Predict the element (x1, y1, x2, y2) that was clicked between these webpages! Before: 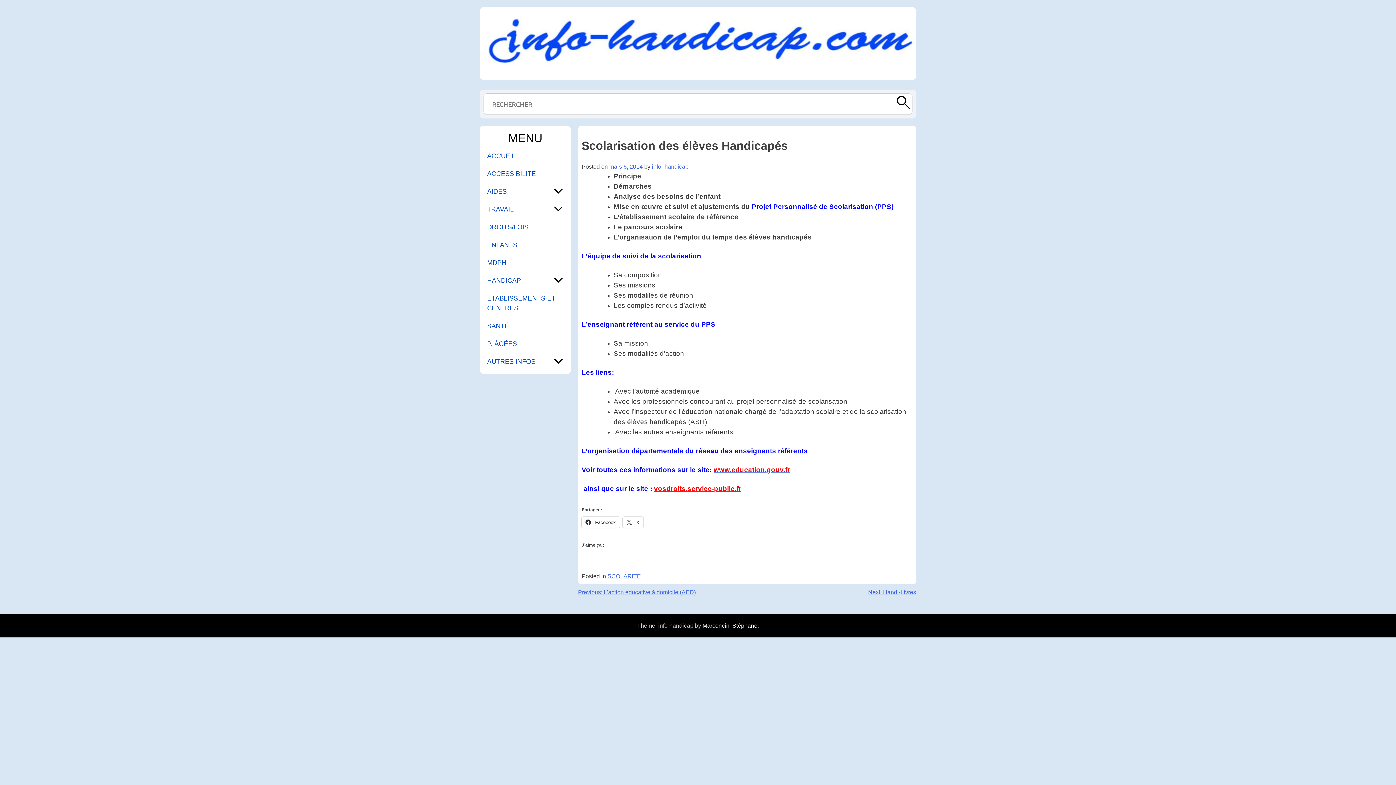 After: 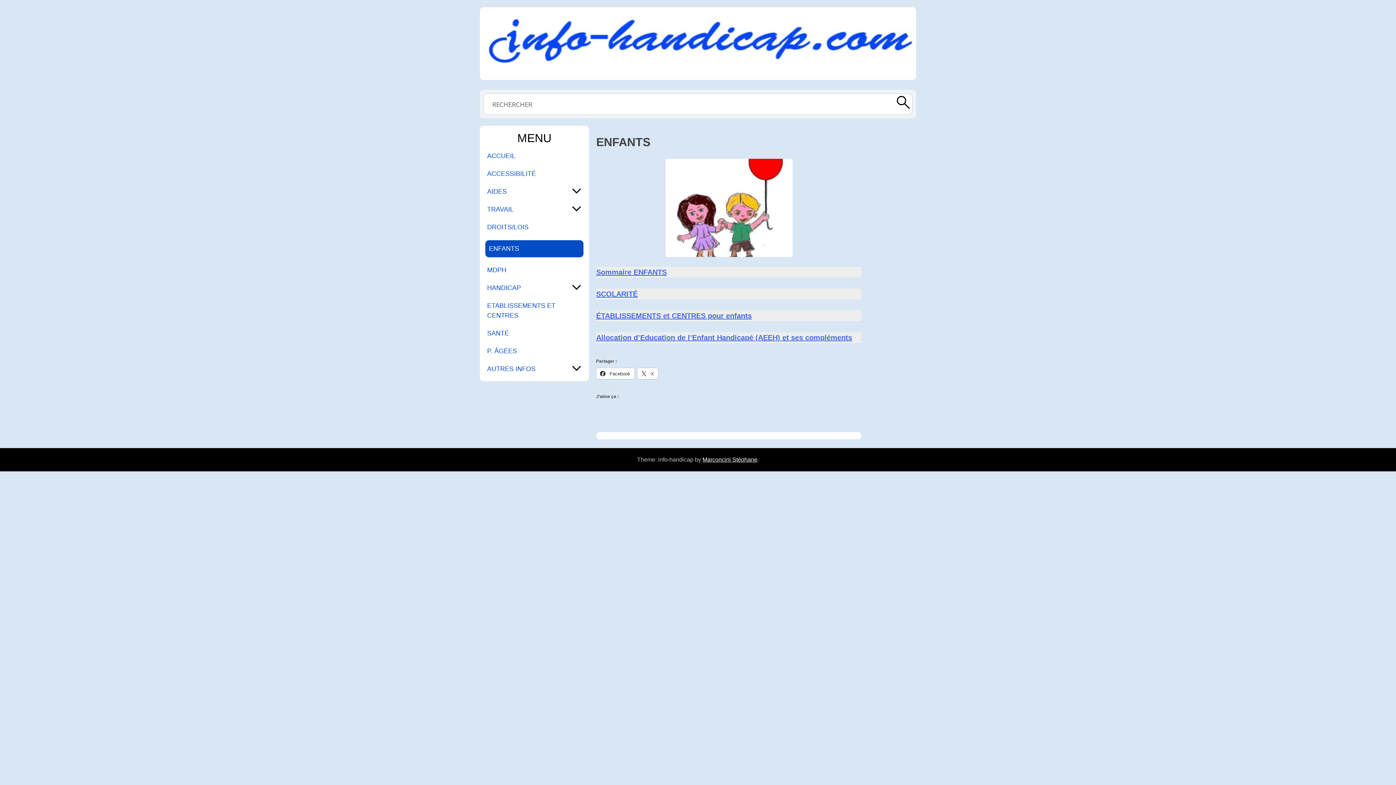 Action: bbox: (485, 240, 565, 250) label: ENFANTS